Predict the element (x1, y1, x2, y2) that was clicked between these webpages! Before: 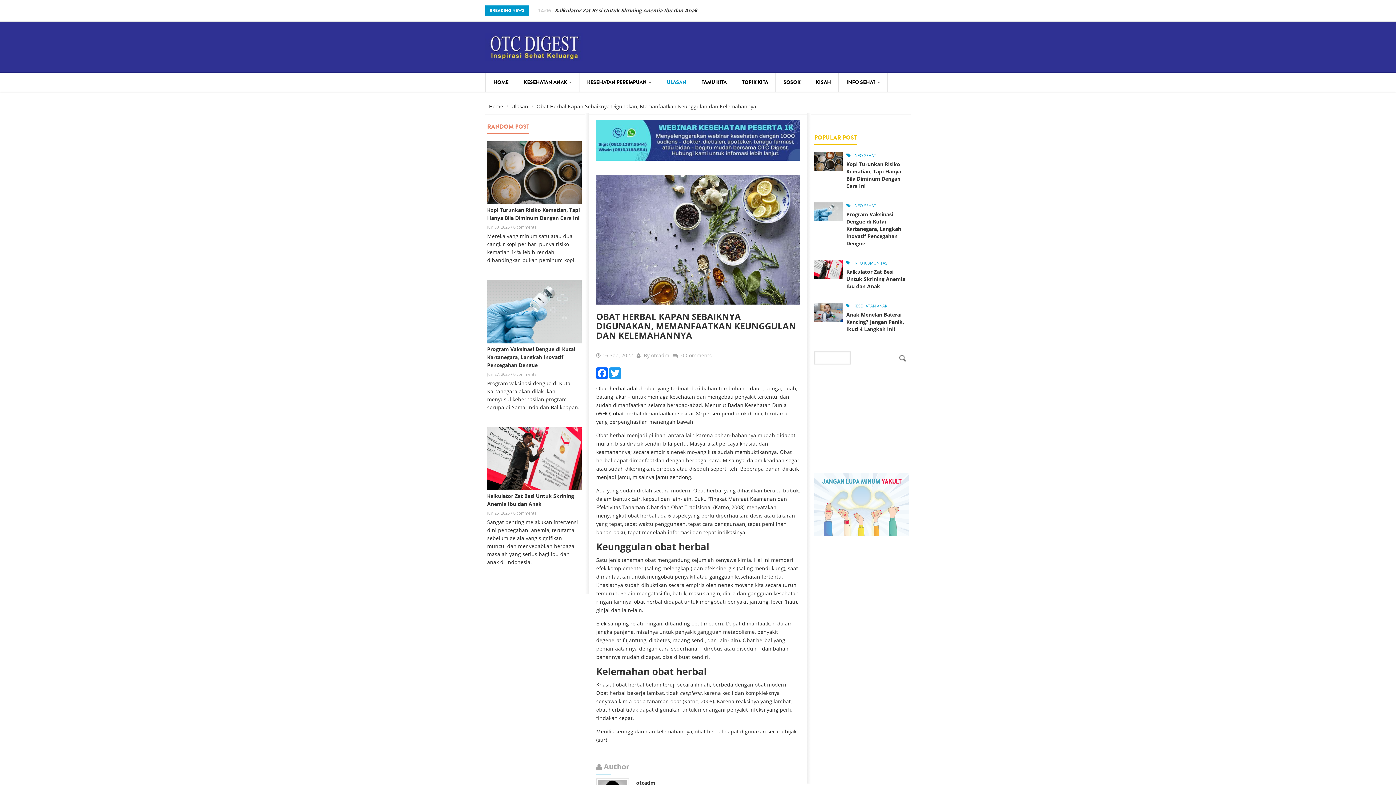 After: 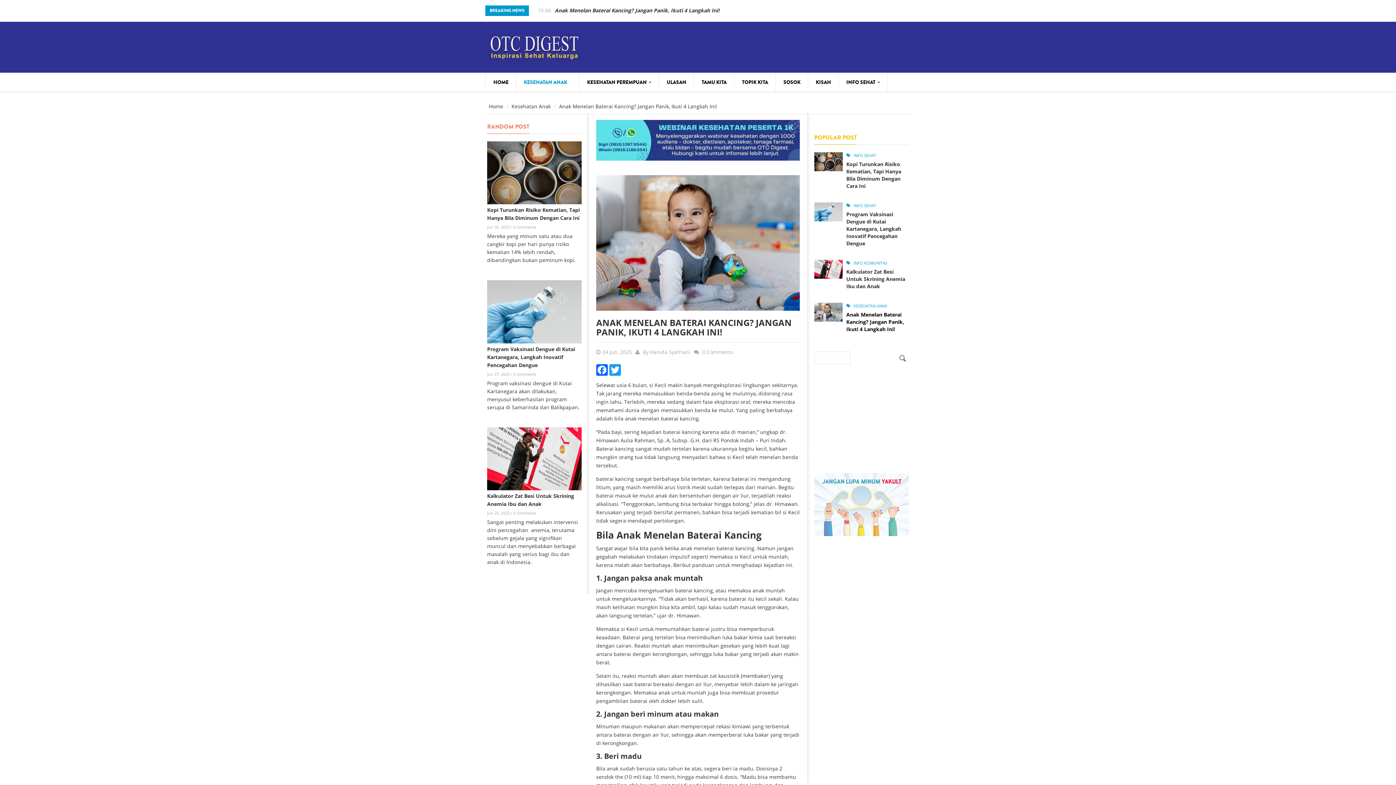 Action: bbox: (846, 311, 904, 332) label: Anak Menelan Baterai Kancing? Jangan Panik, Ikuti 4 Langkah Ini!